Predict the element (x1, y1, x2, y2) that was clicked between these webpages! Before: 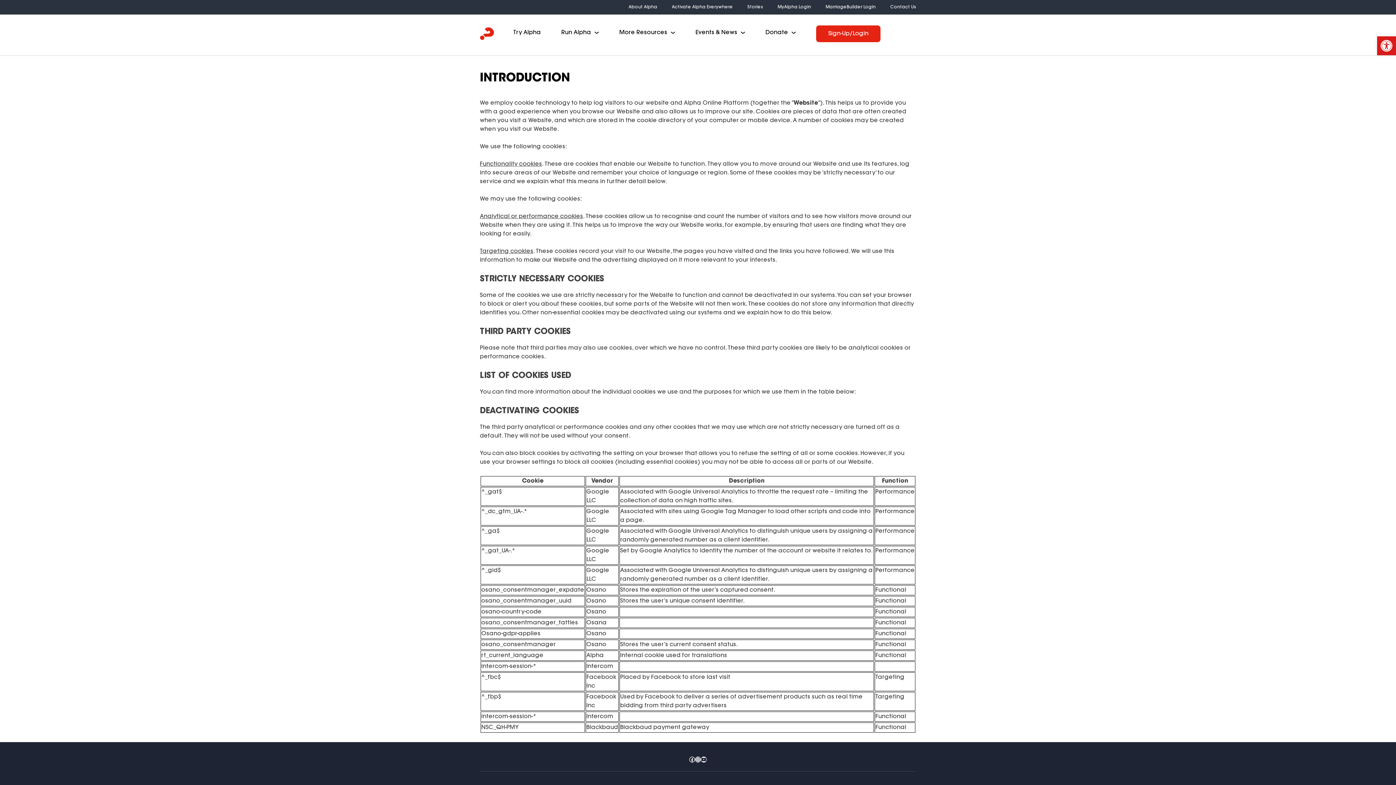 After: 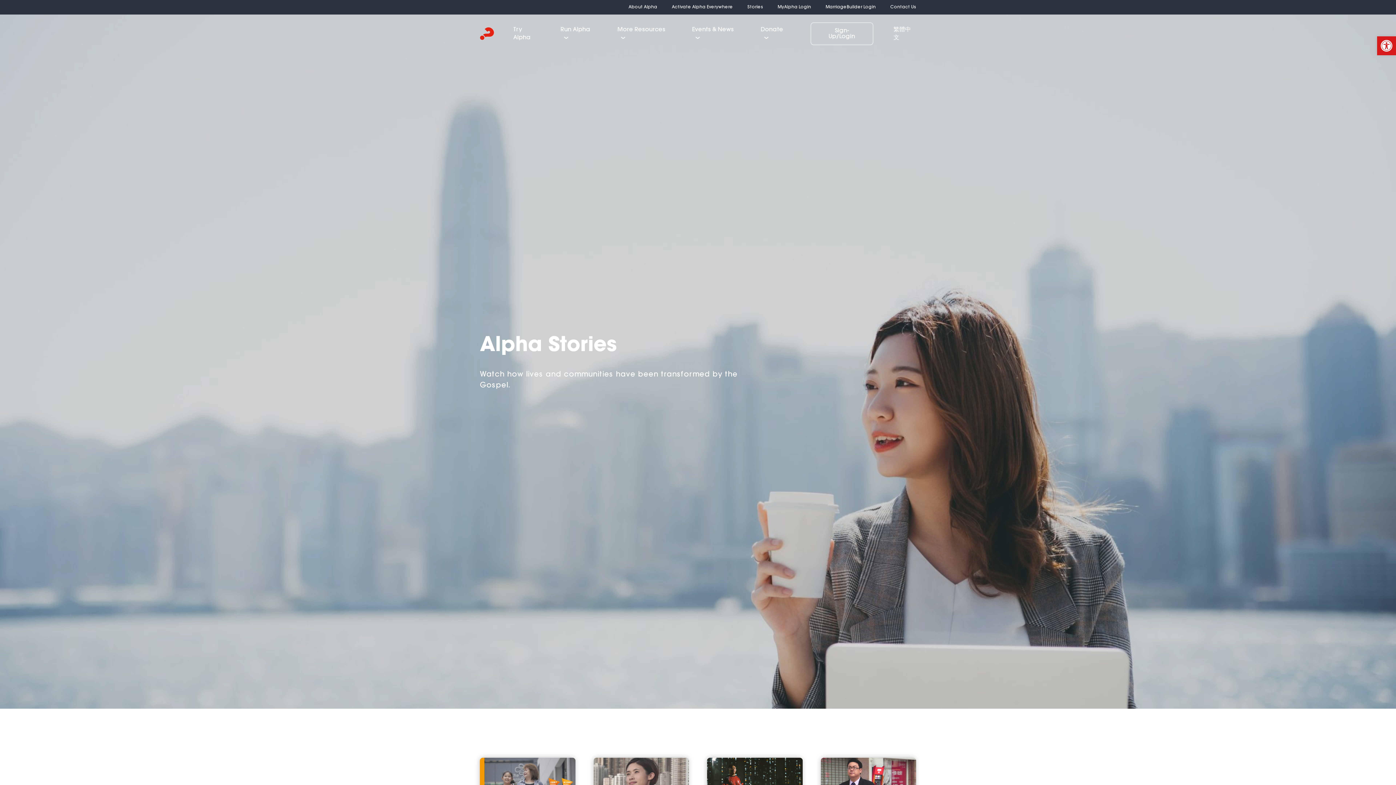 Action: label: Stories bbox: (747, 5, 763, 9)